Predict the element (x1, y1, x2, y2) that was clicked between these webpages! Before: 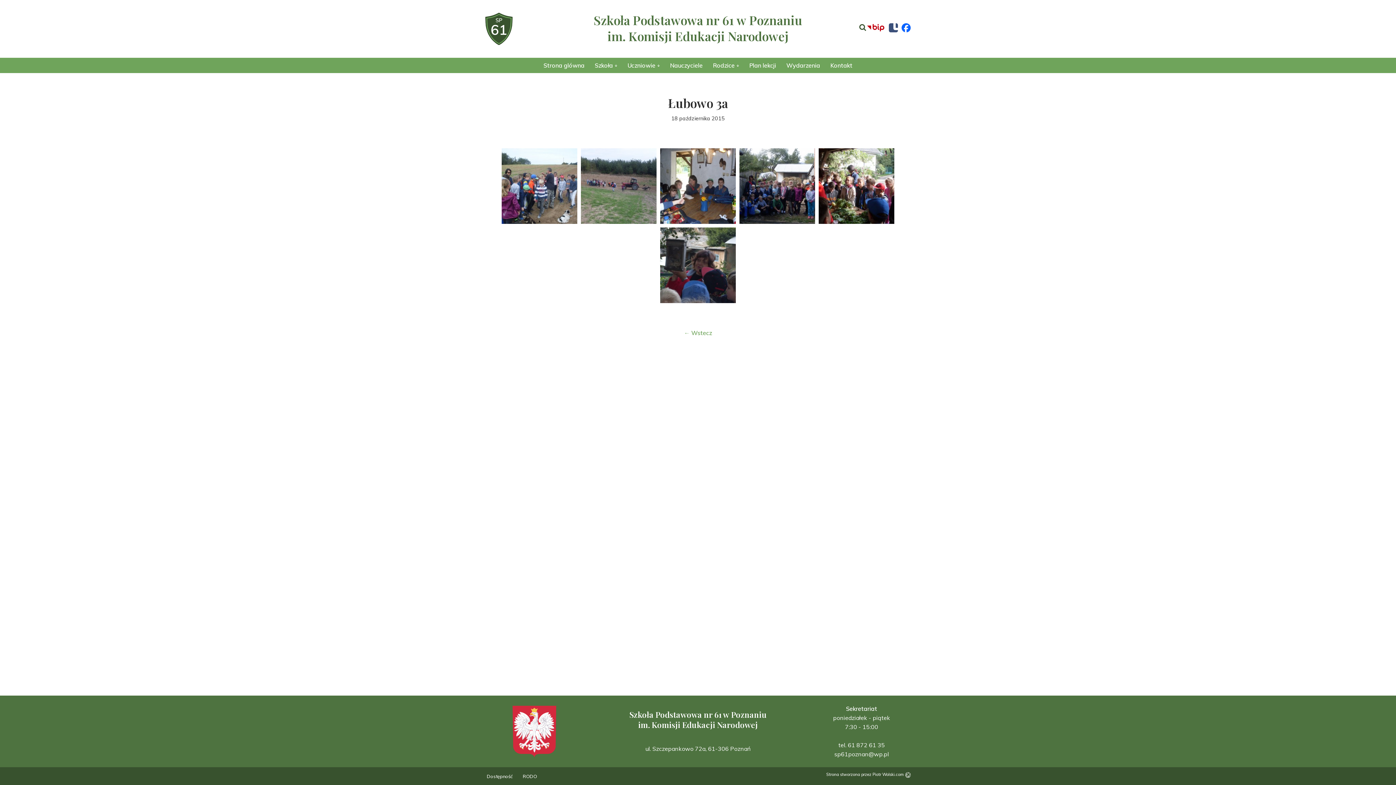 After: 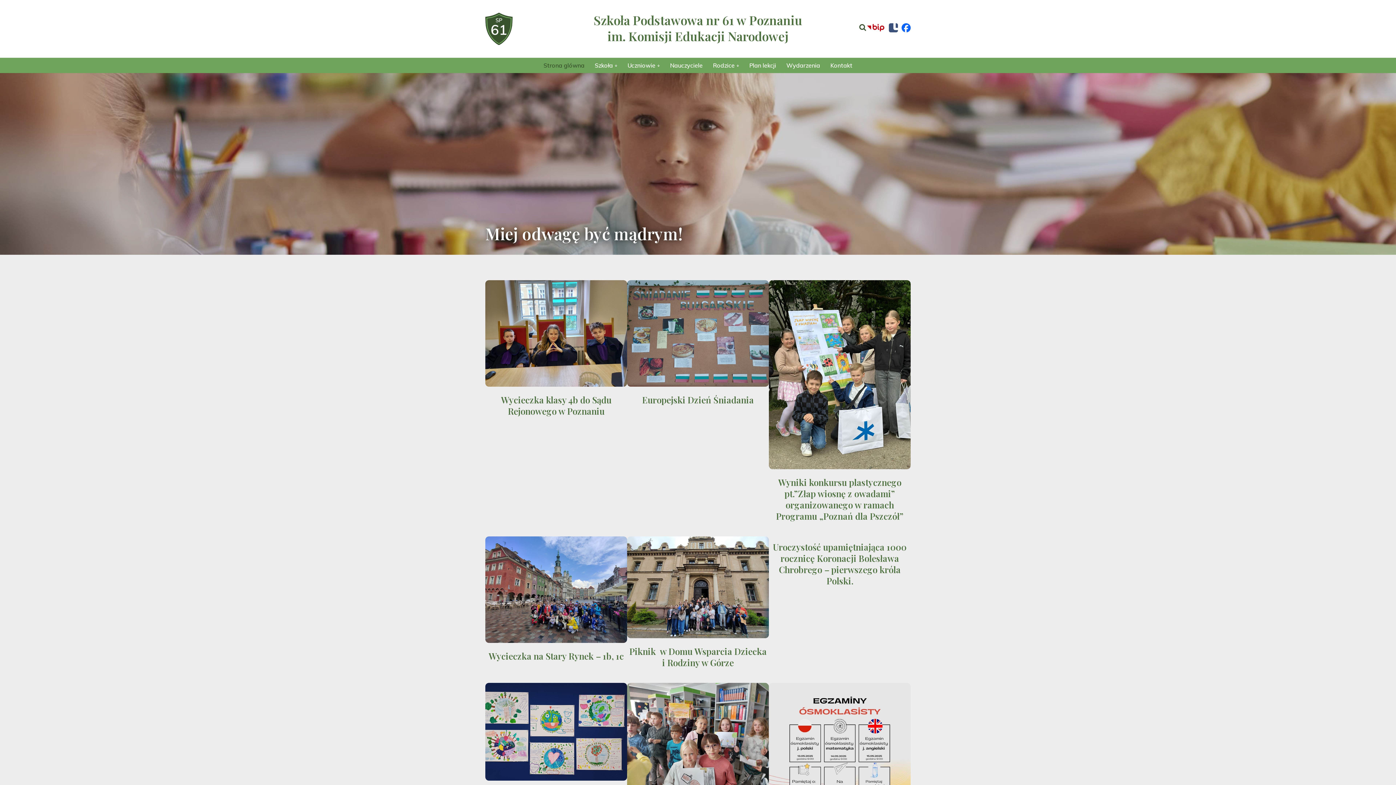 Action: bbox: (485, 12, 512, 45) label: Szkoła Podstawowa nr 61 im. Komisji Edukacji Narodowej  w Poznaniu ul. Szczepankowo 72a, 61-306 Poznań